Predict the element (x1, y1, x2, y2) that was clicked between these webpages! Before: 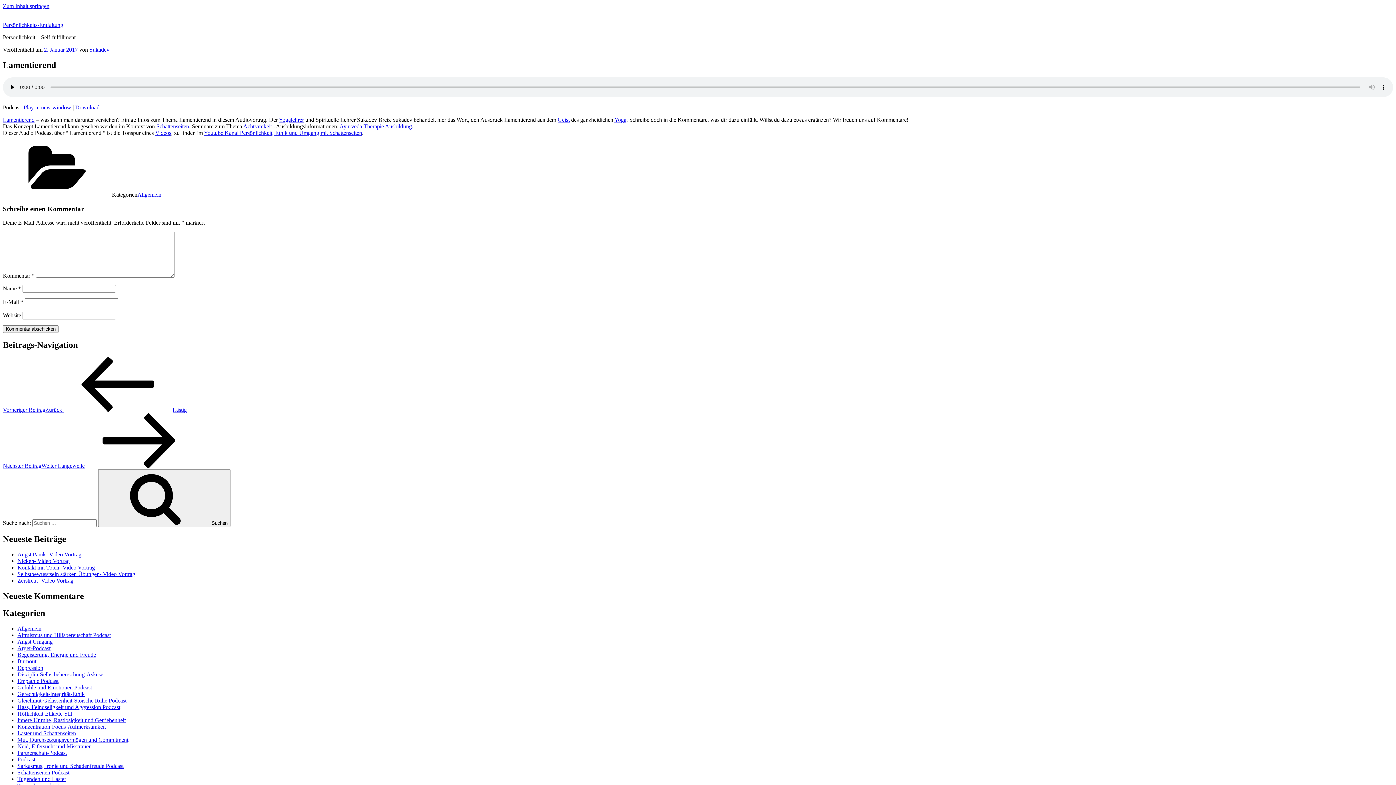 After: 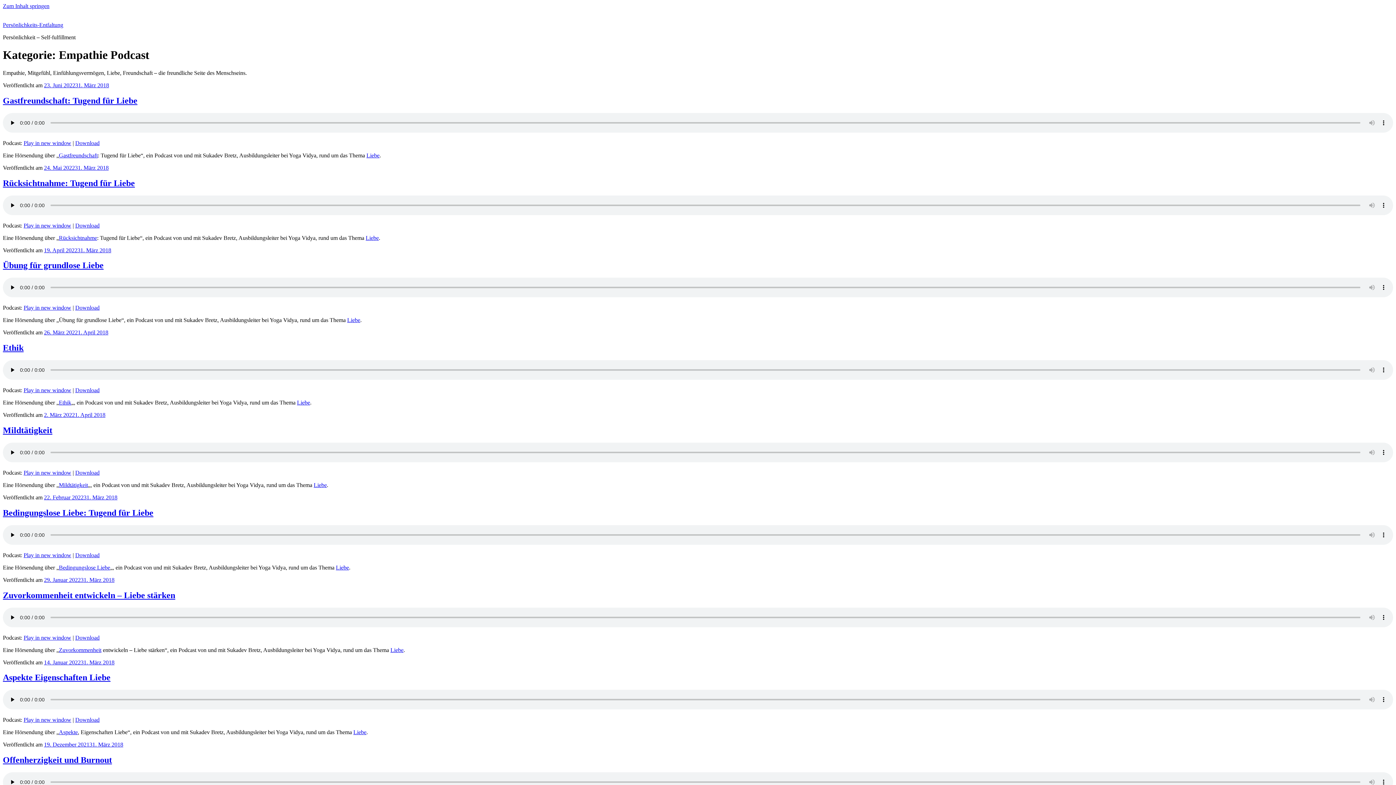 Action: bbox: (17, 678, 58, 684) label: Empathie Podcast